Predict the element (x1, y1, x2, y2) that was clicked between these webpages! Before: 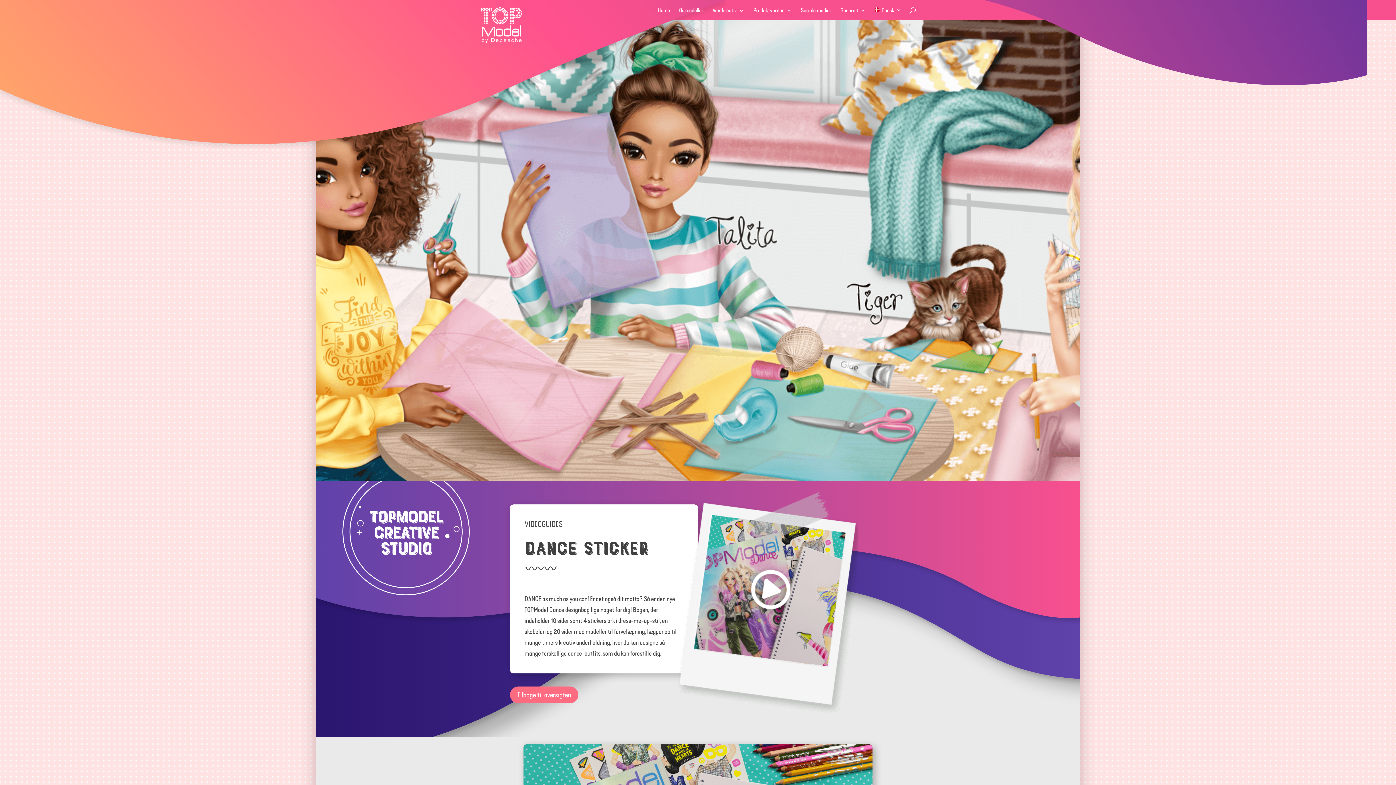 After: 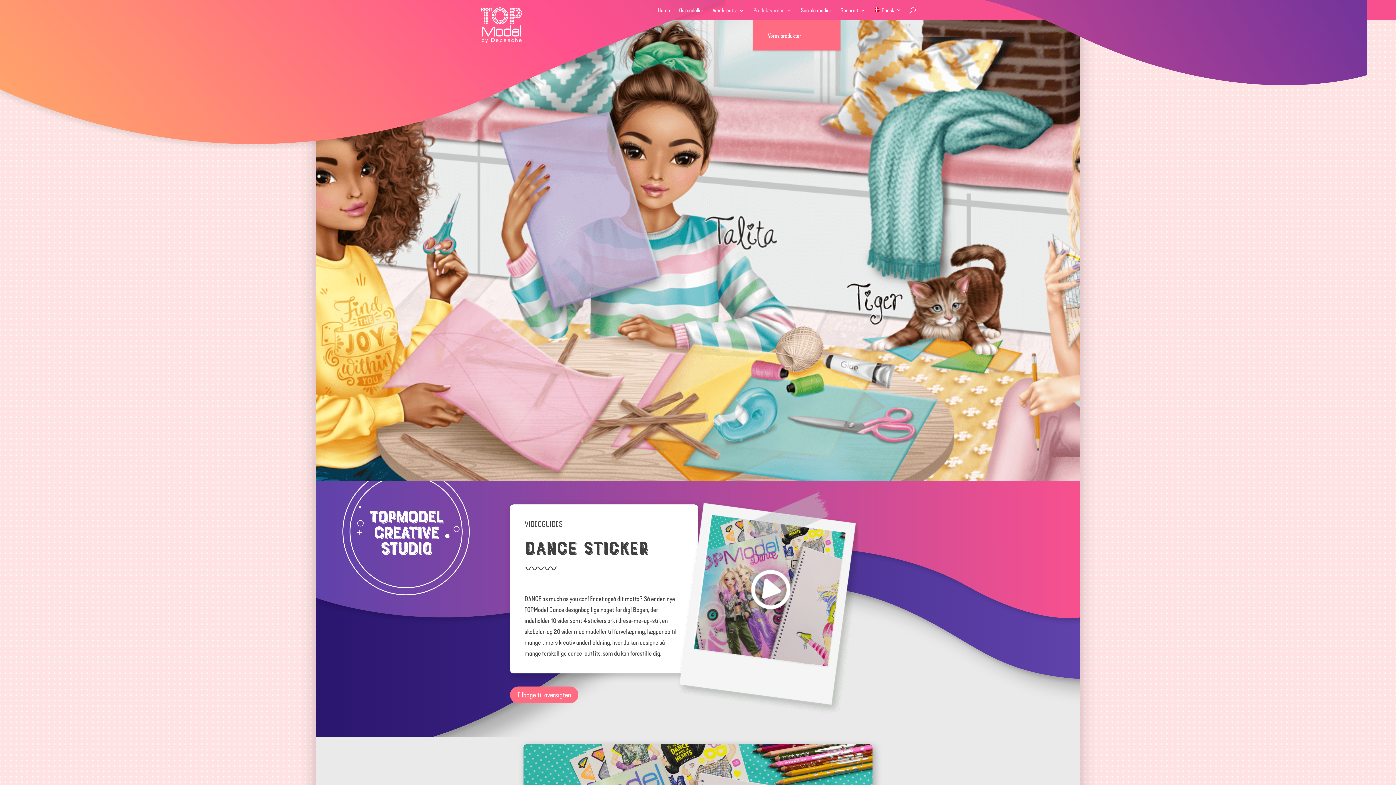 Action: label: Produktverden bbox: (753, 8, 792, 20)